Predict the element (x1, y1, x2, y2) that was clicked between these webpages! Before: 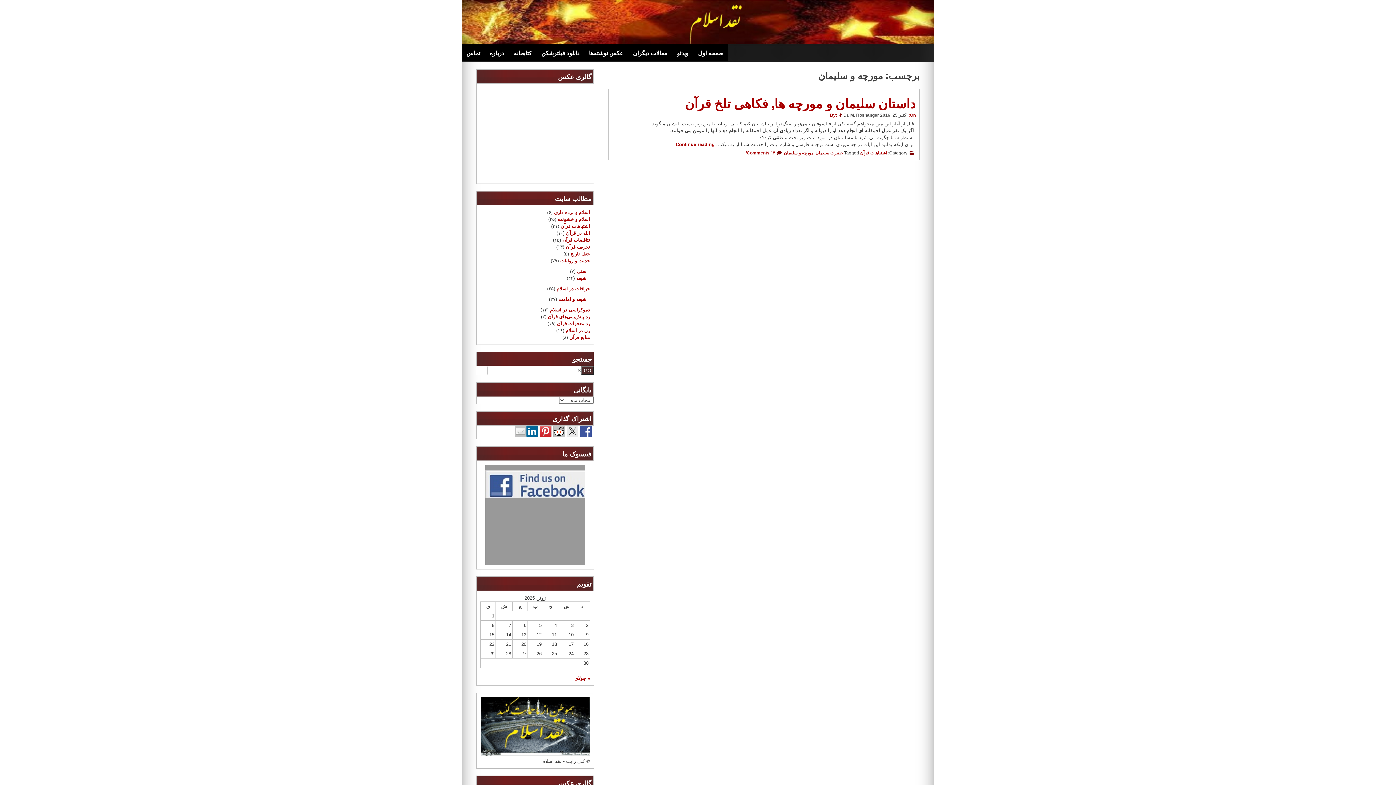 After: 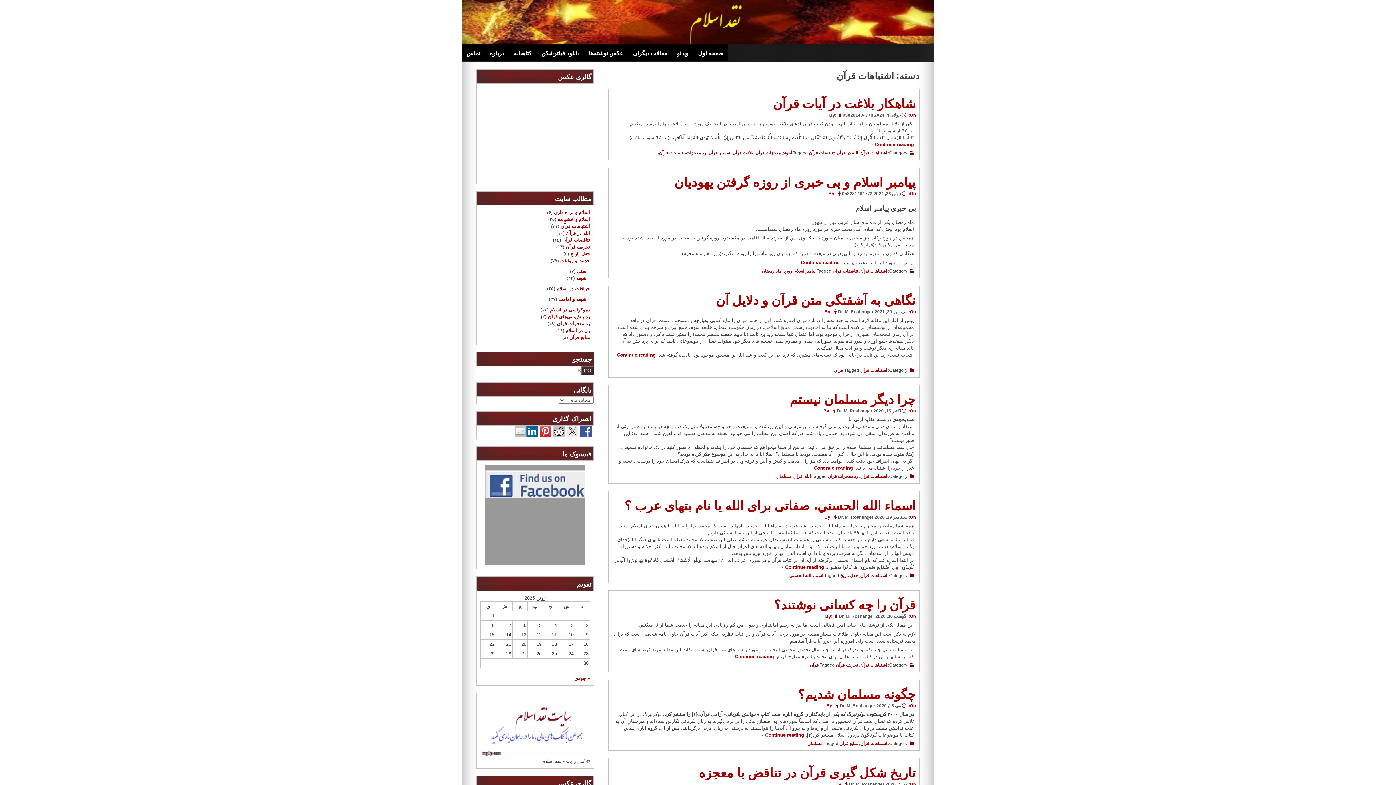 Action: bbox: (560, 223, 590, 229) label: اشتباهات قرآن